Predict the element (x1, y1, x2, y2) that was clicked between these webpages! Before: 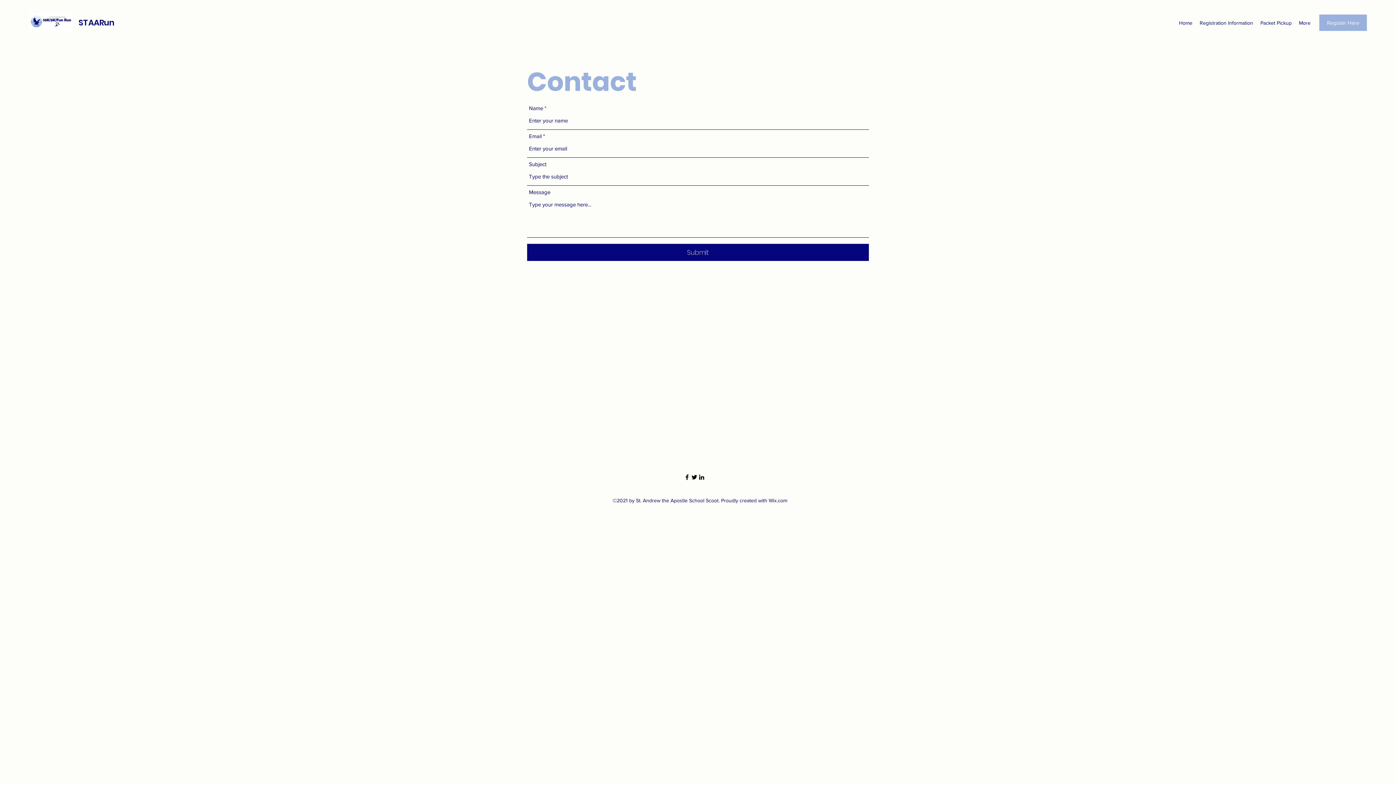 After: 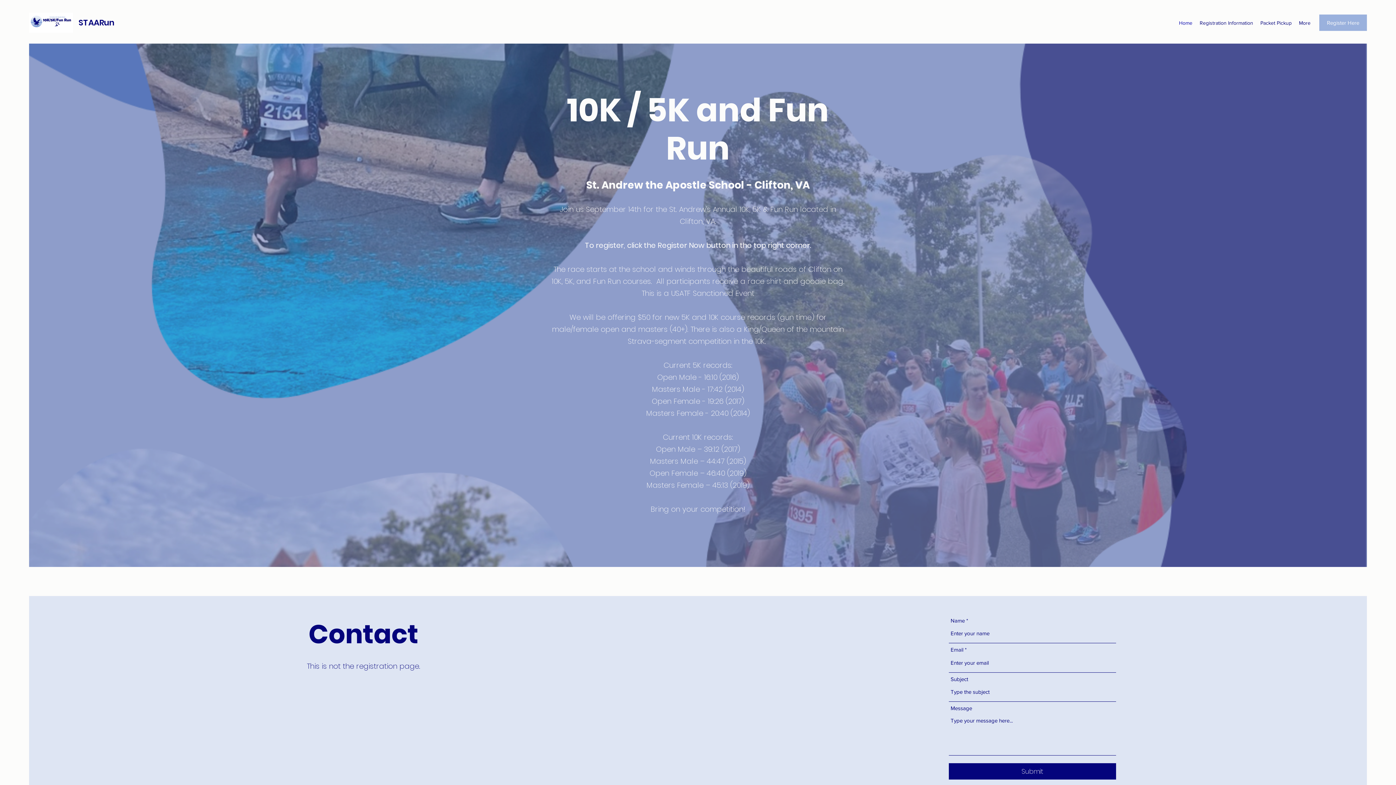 Action: bbox: (78, 17, 114, 28) label: STAARun